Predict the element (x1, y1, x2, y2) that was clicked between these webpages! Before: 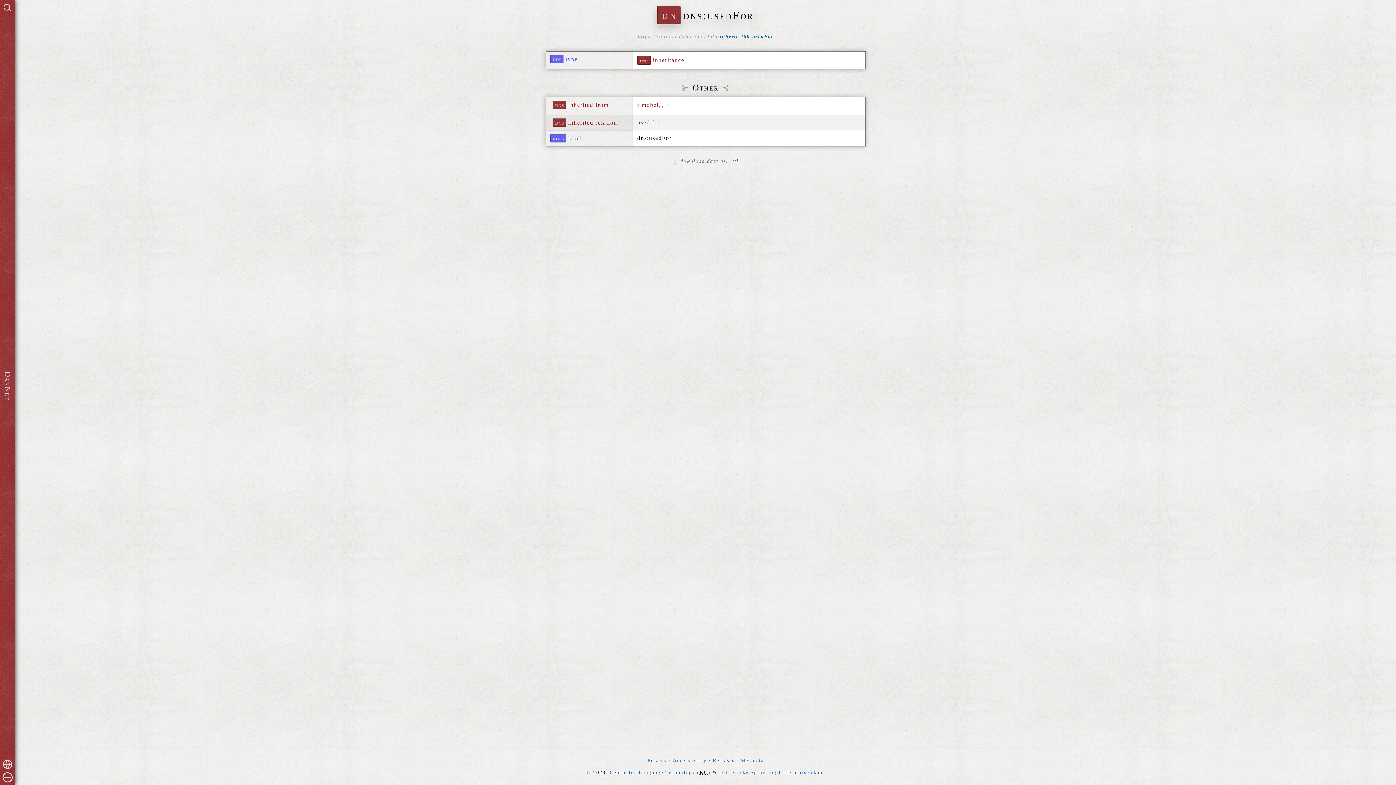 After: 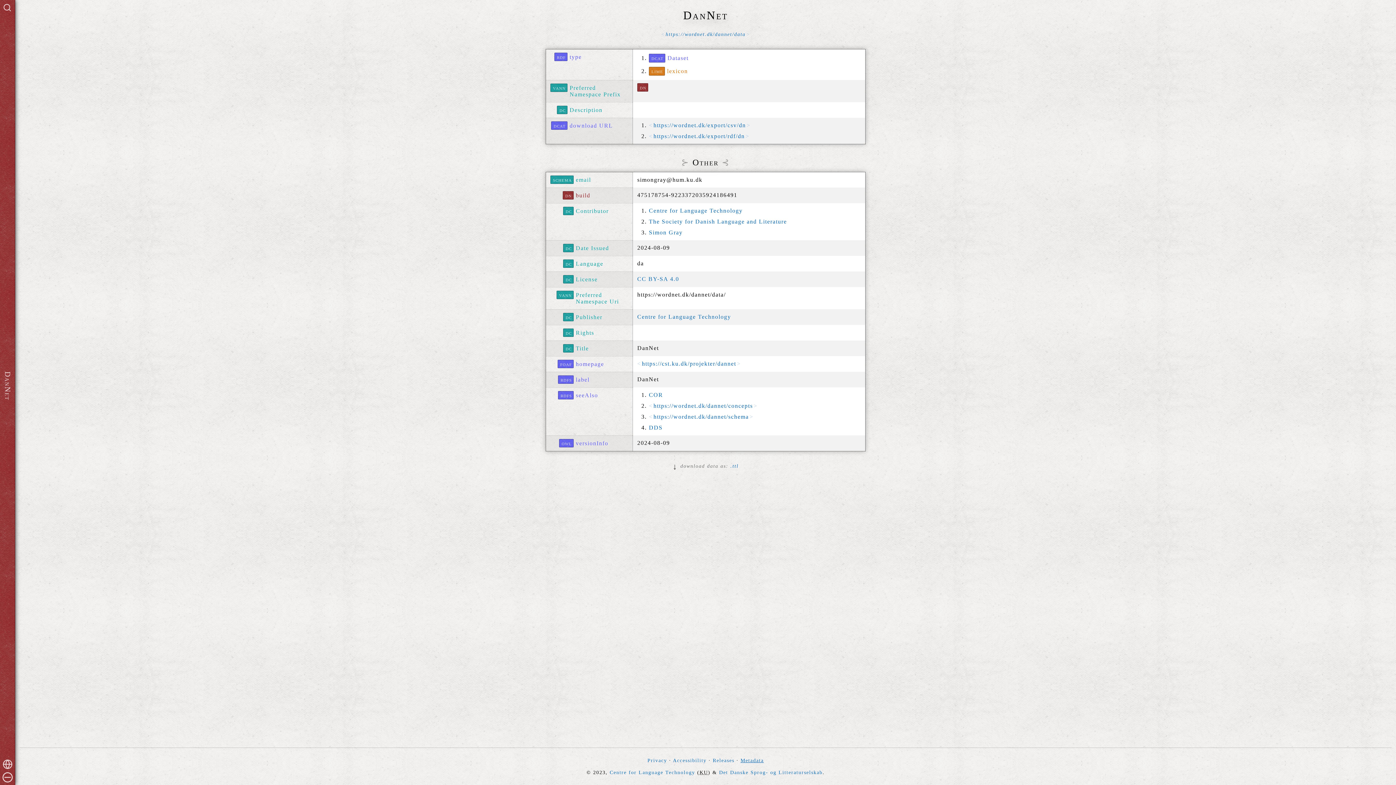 Action: label: Metadata bbox: (740, 758, 764, 763)